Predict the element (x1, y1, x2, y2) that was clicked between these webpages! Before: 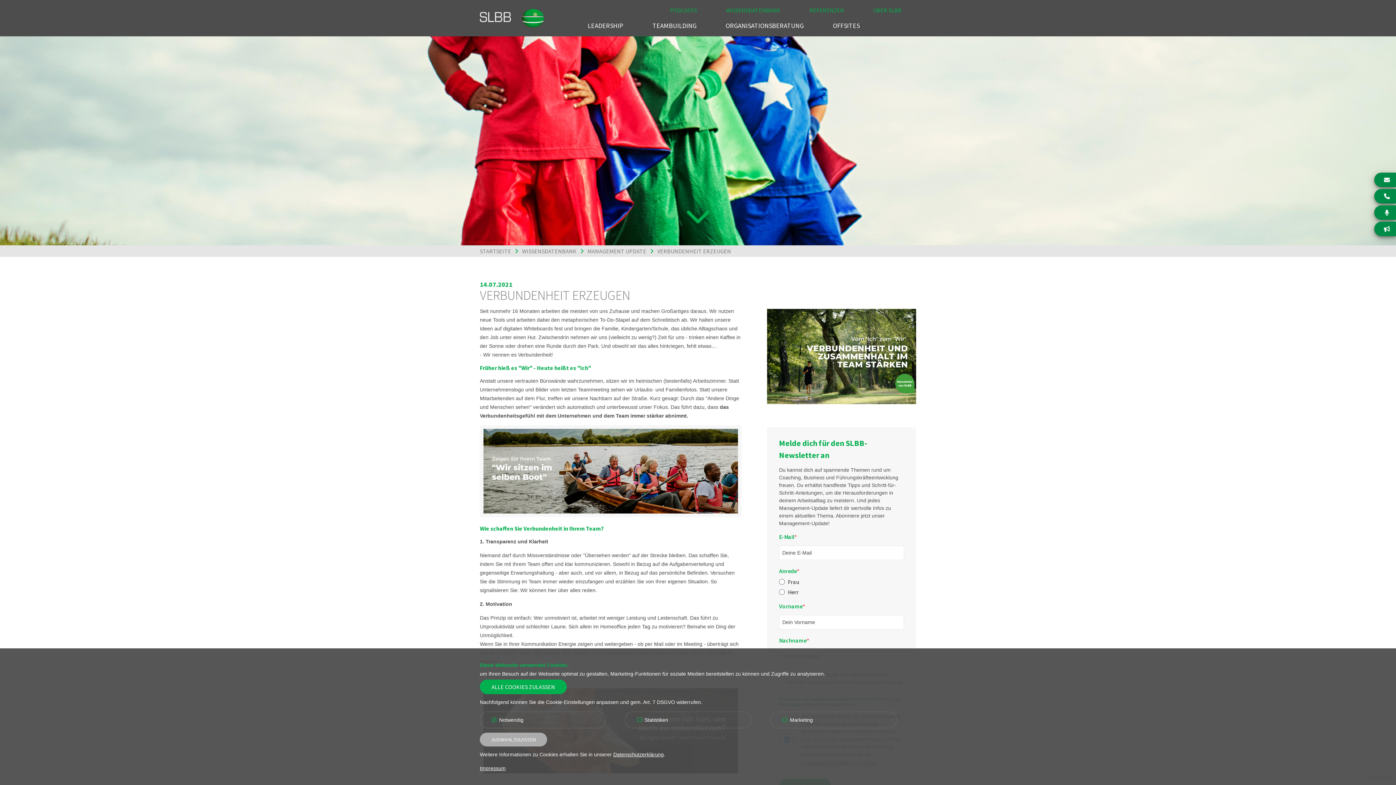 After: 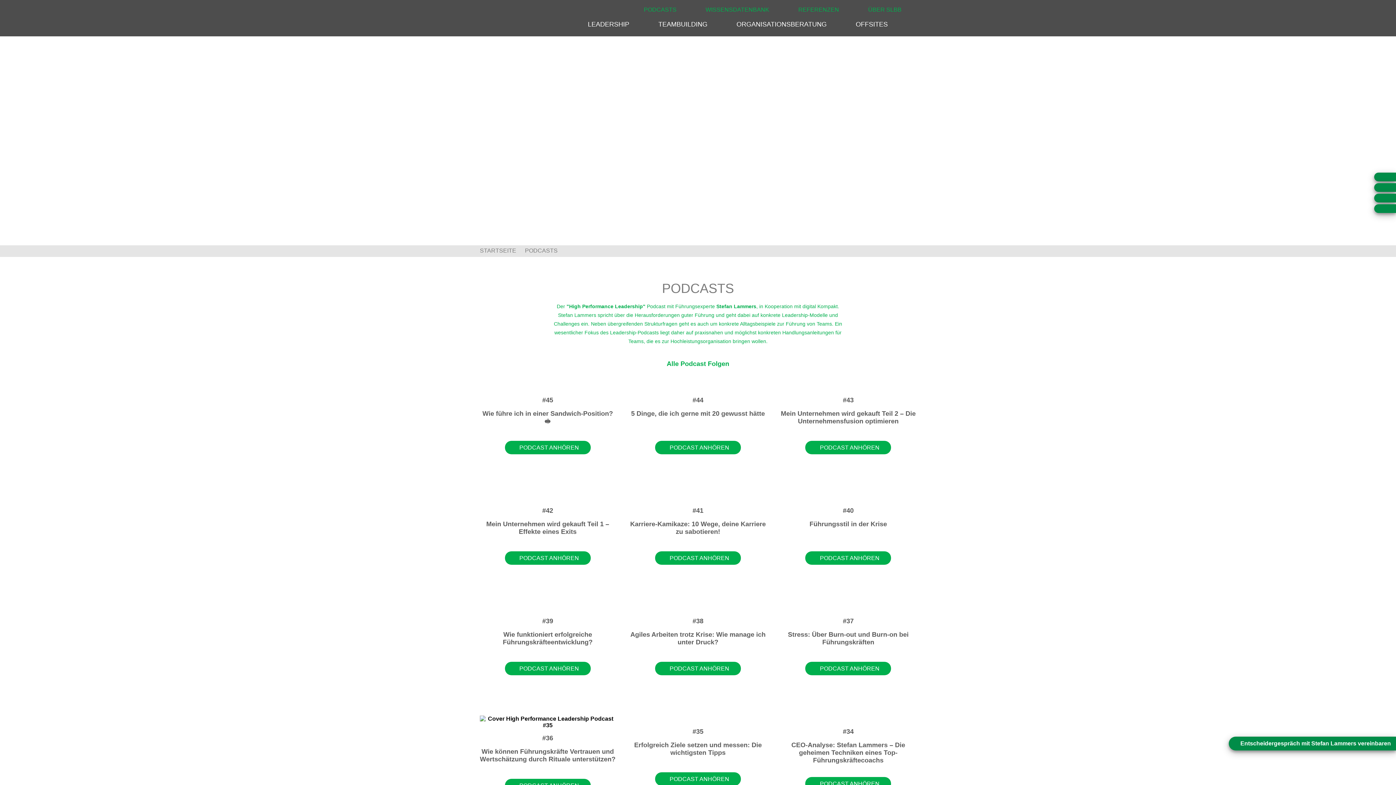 Action: bbox: (1374, 209, 1396, 216)